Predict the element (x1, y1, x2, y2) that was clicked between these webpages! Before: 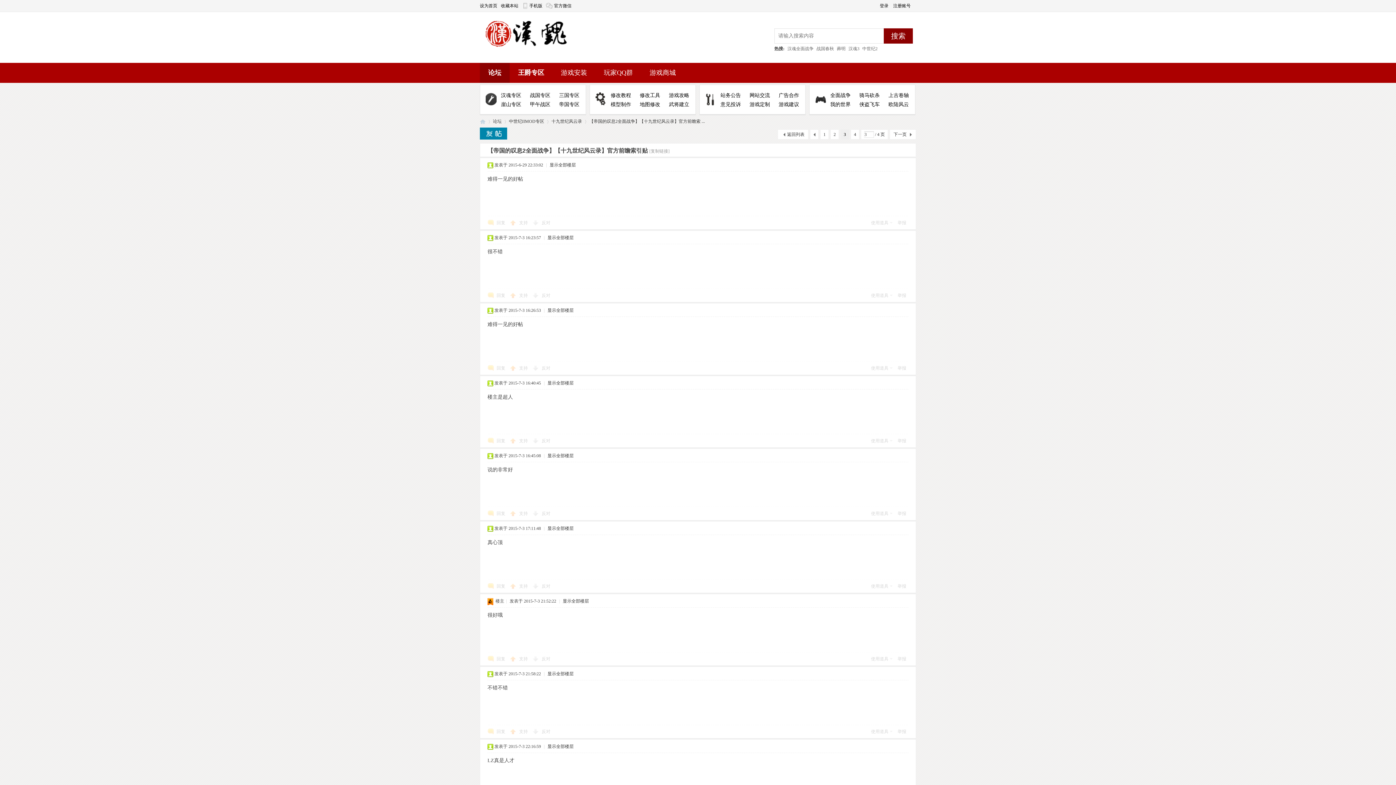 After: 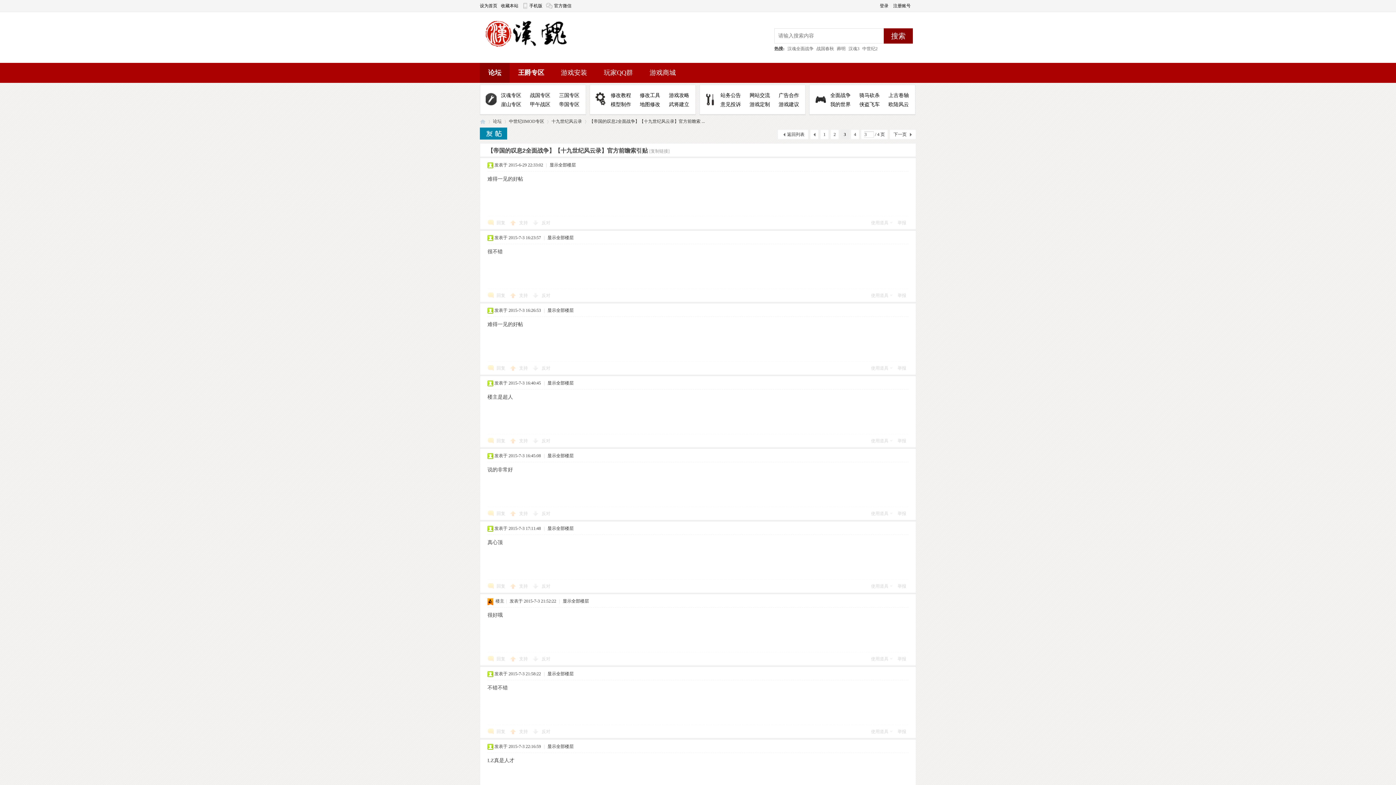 Action: label: 显示全部楼层 bbox: (547, 380, 573, 385)